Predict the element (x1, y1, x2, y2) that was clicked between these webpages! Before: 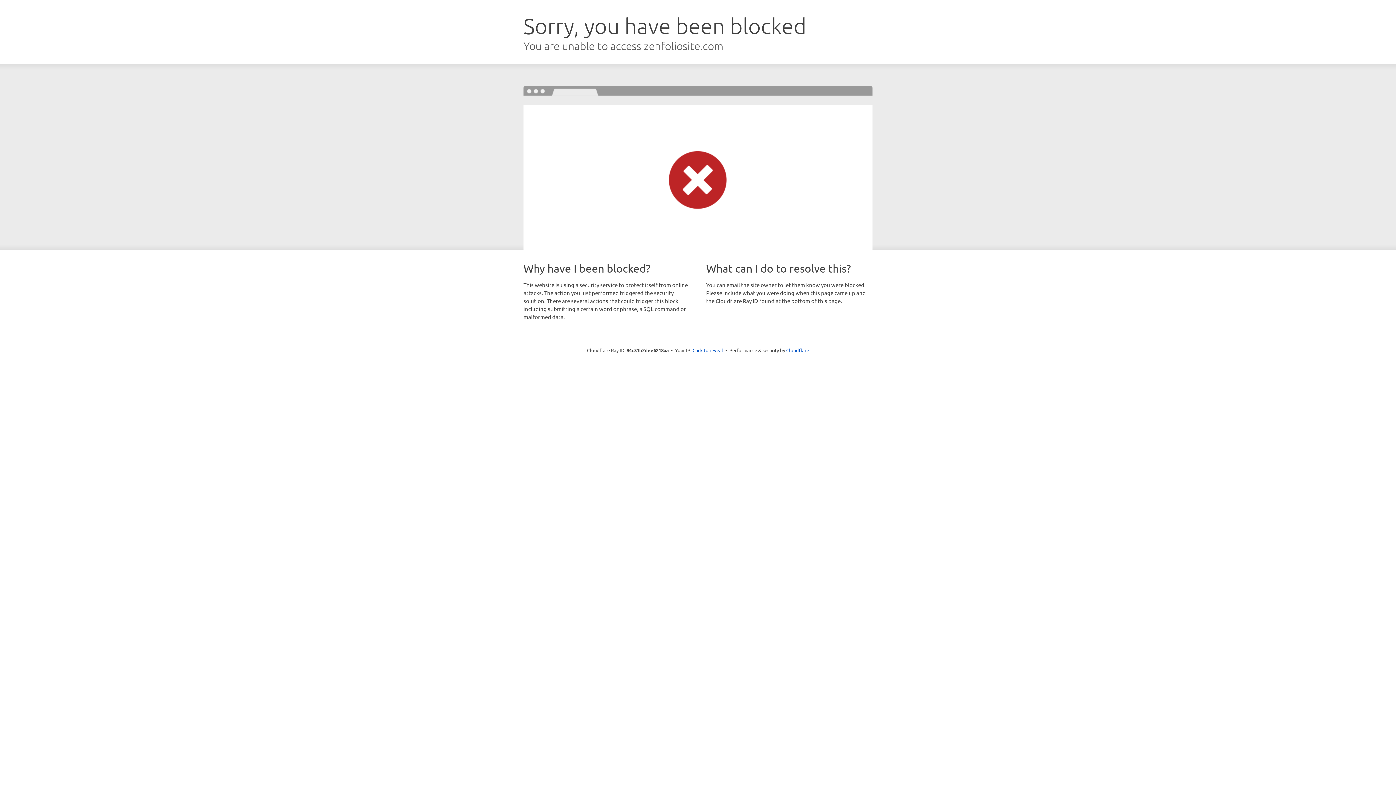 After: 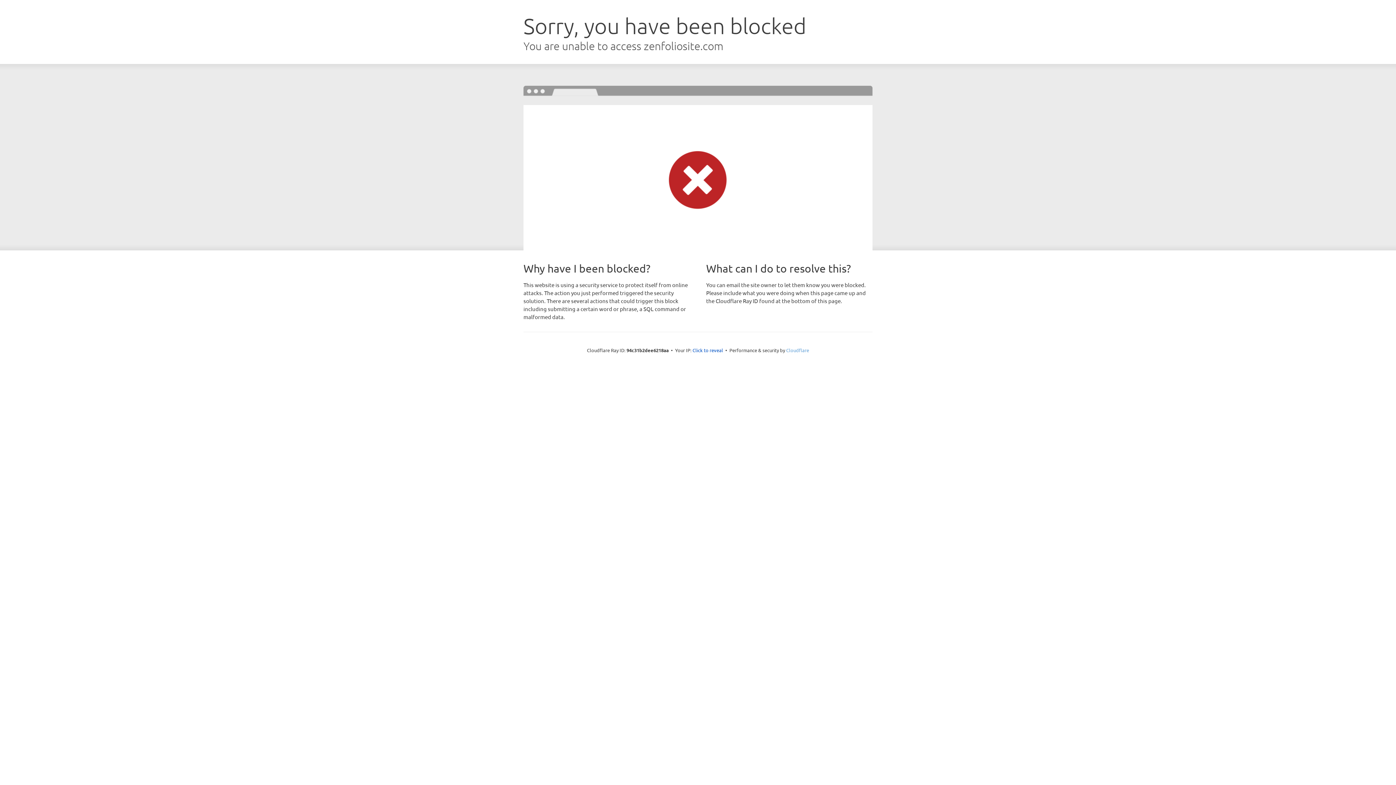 Action: label: Cloudflare bbox: (786, 347, 809, 353)